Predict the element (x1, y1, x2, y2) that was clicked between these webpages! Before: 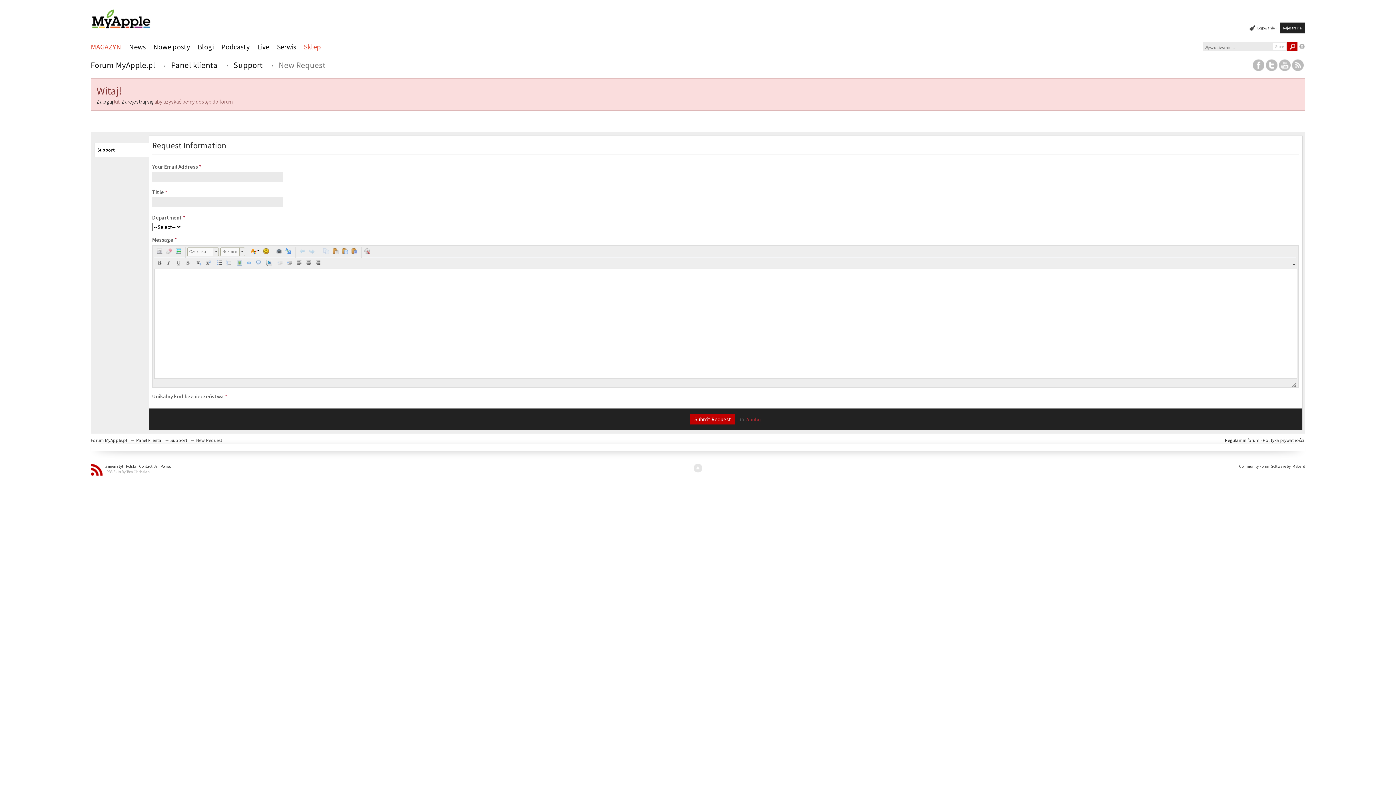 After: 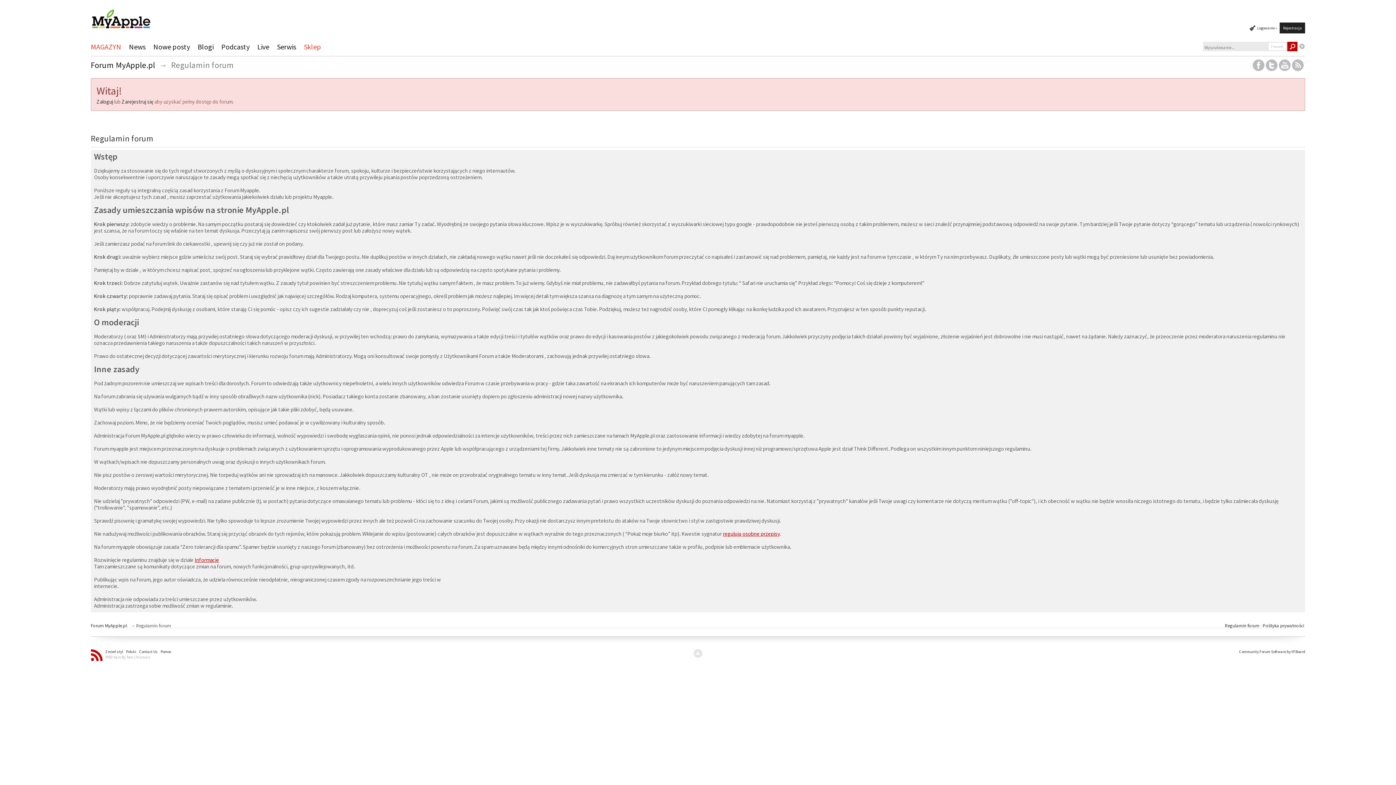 Action: label: Regulamin forum  bbox: (1225, 437, 1260, 443)